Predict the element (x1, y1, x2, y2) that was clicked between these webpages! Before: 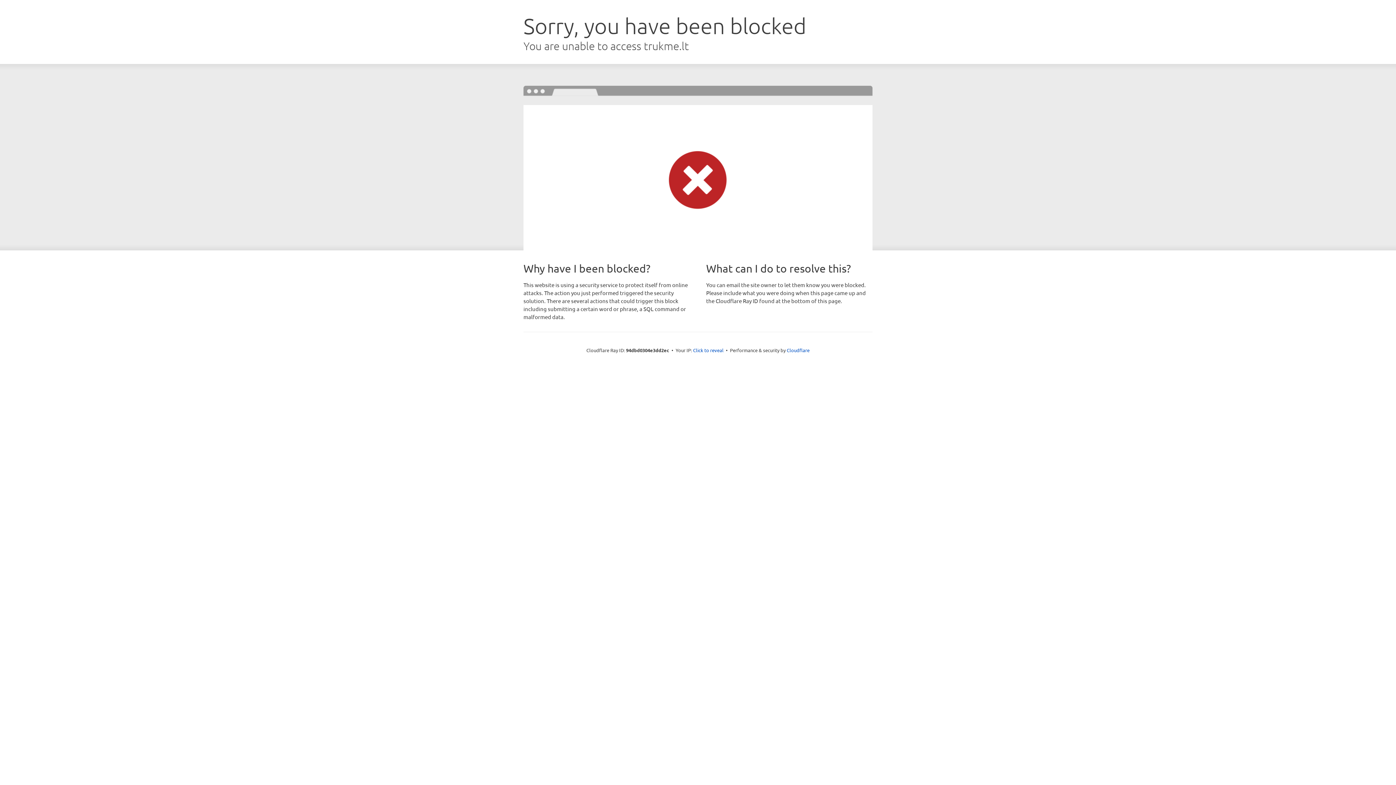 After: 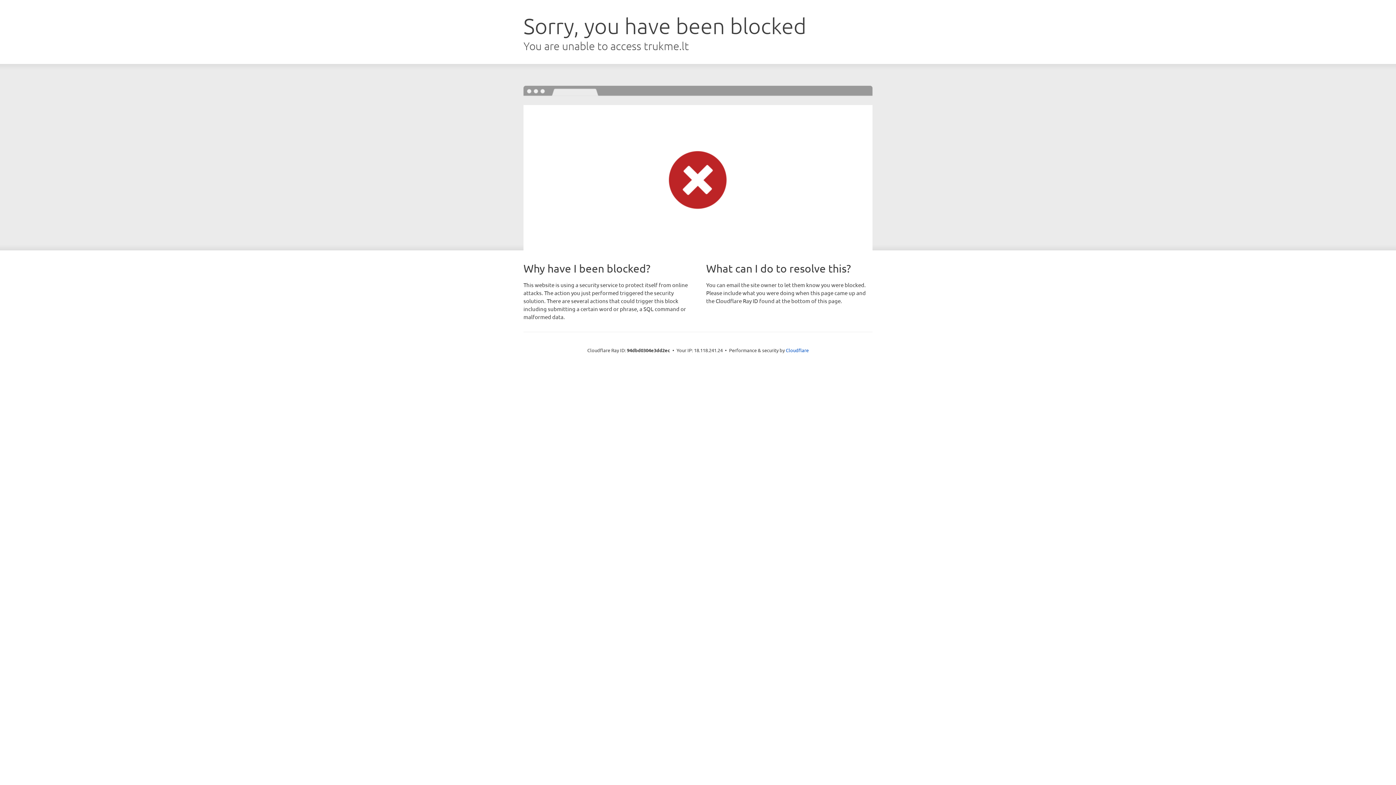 Action: label: Click to reveal bbox: (693, 346, 723, 353)